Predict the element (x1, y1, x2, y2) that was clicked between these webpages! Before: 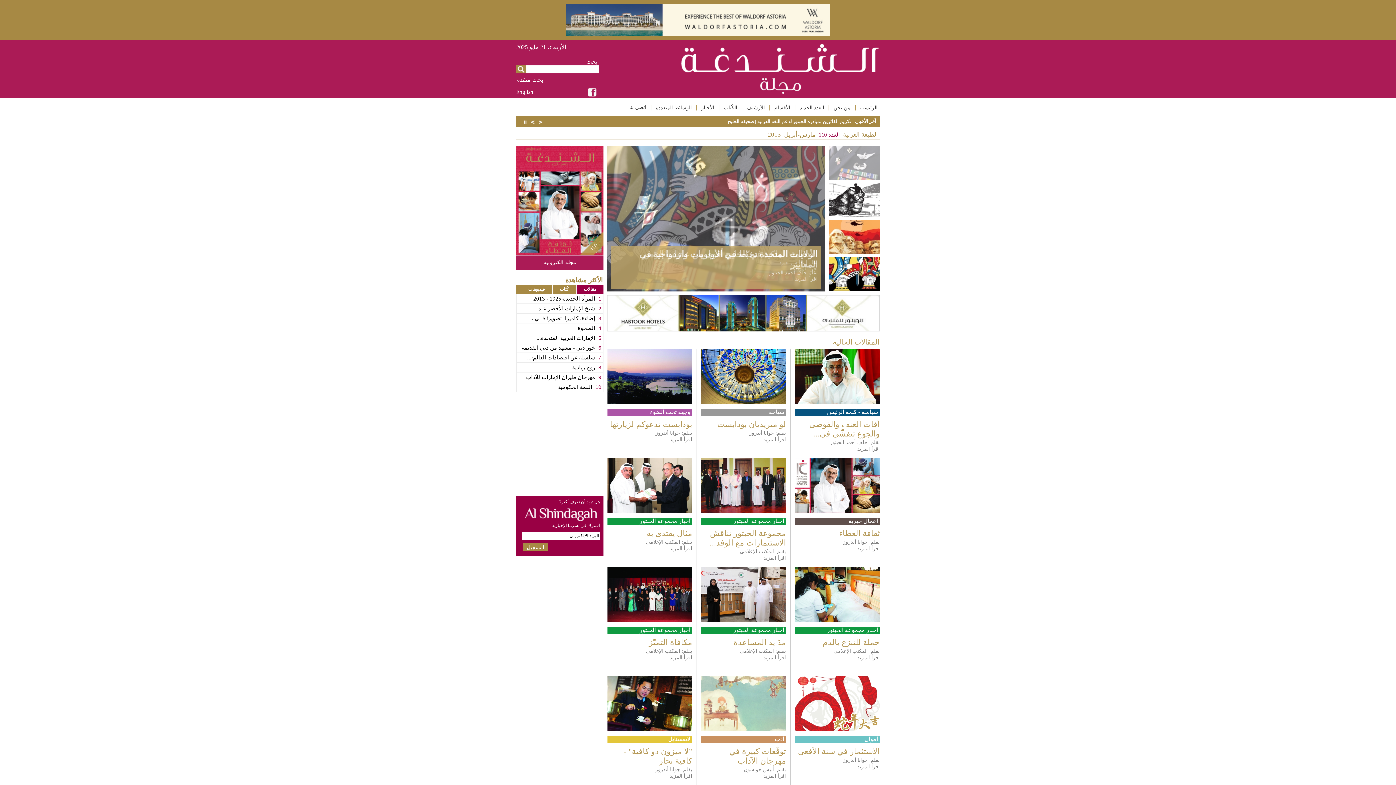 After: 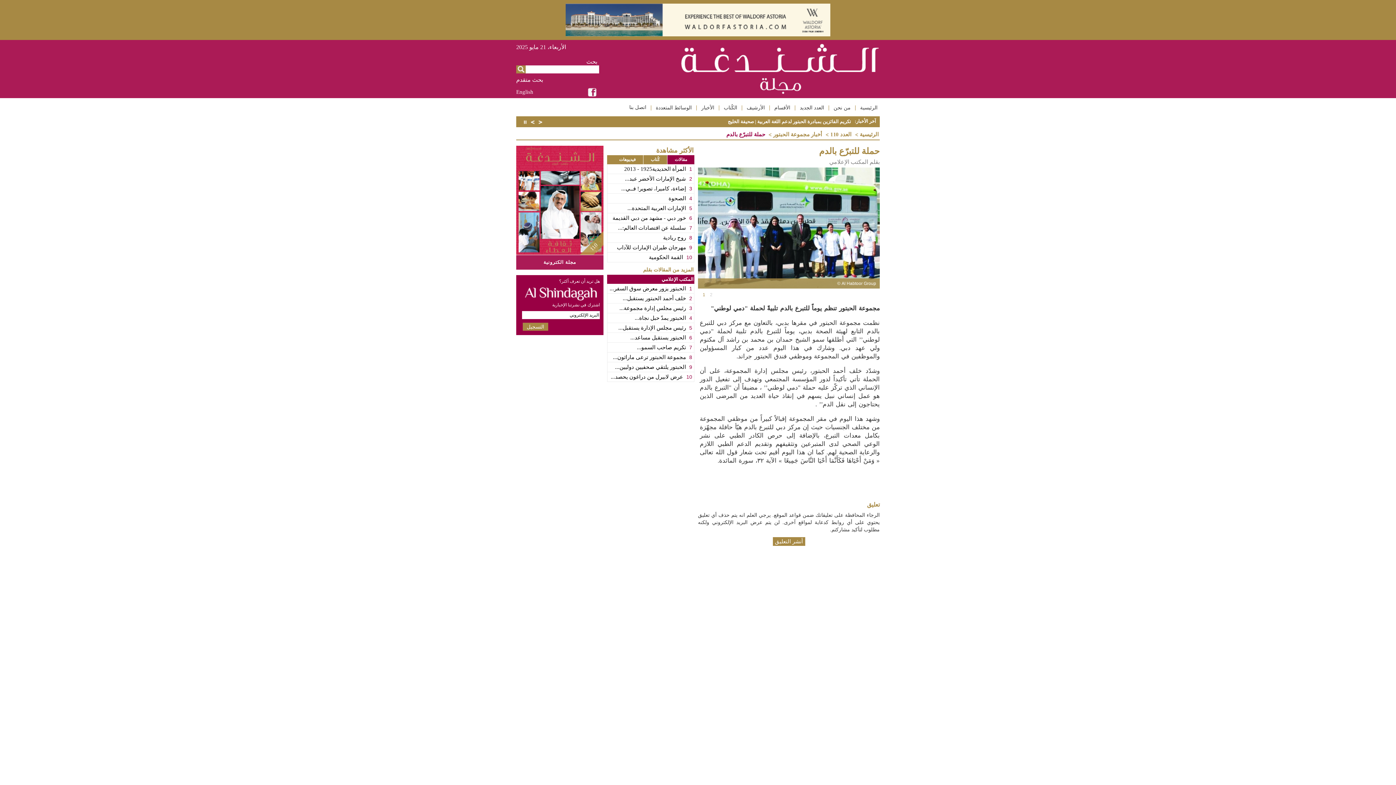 Action: bbox: (795, 567, 880, 662) label: أخبار مجموعة الحبتور
حملة للتبرّع بالدم
بقلم: المكتب الإعلامي
اقرأ المزيد